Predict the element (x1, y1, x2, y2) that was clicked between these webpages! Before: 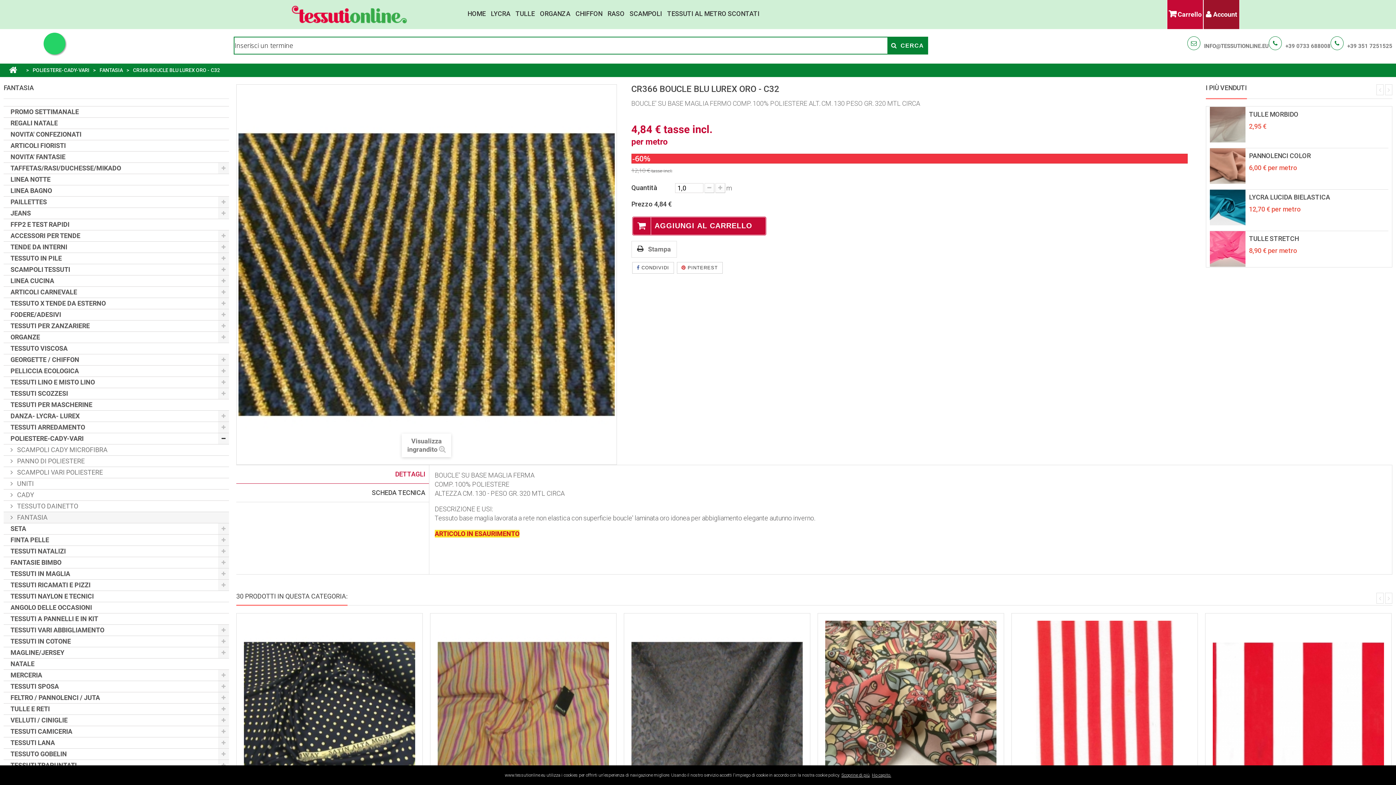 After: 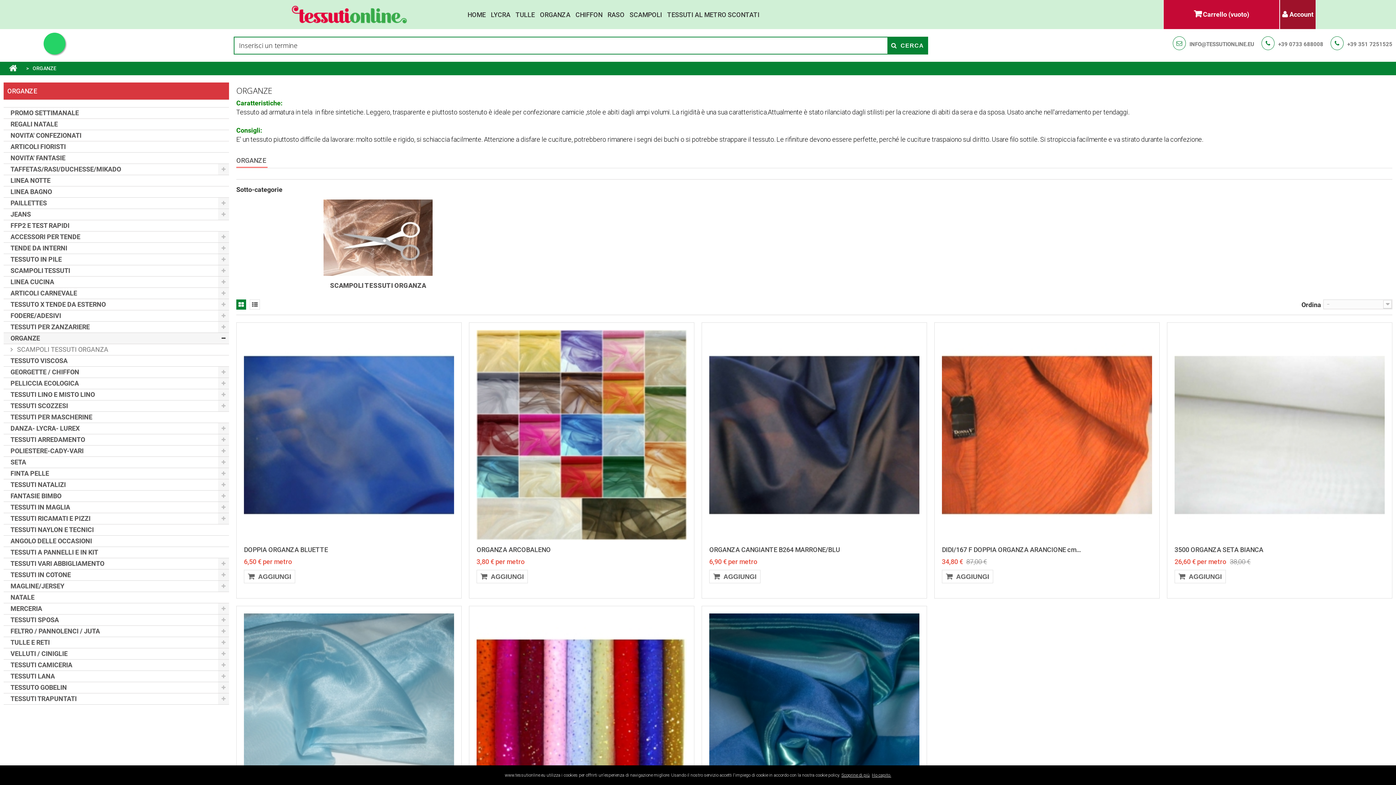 Action: label: ORGANZA bbox: (537, 5, 572, 22)